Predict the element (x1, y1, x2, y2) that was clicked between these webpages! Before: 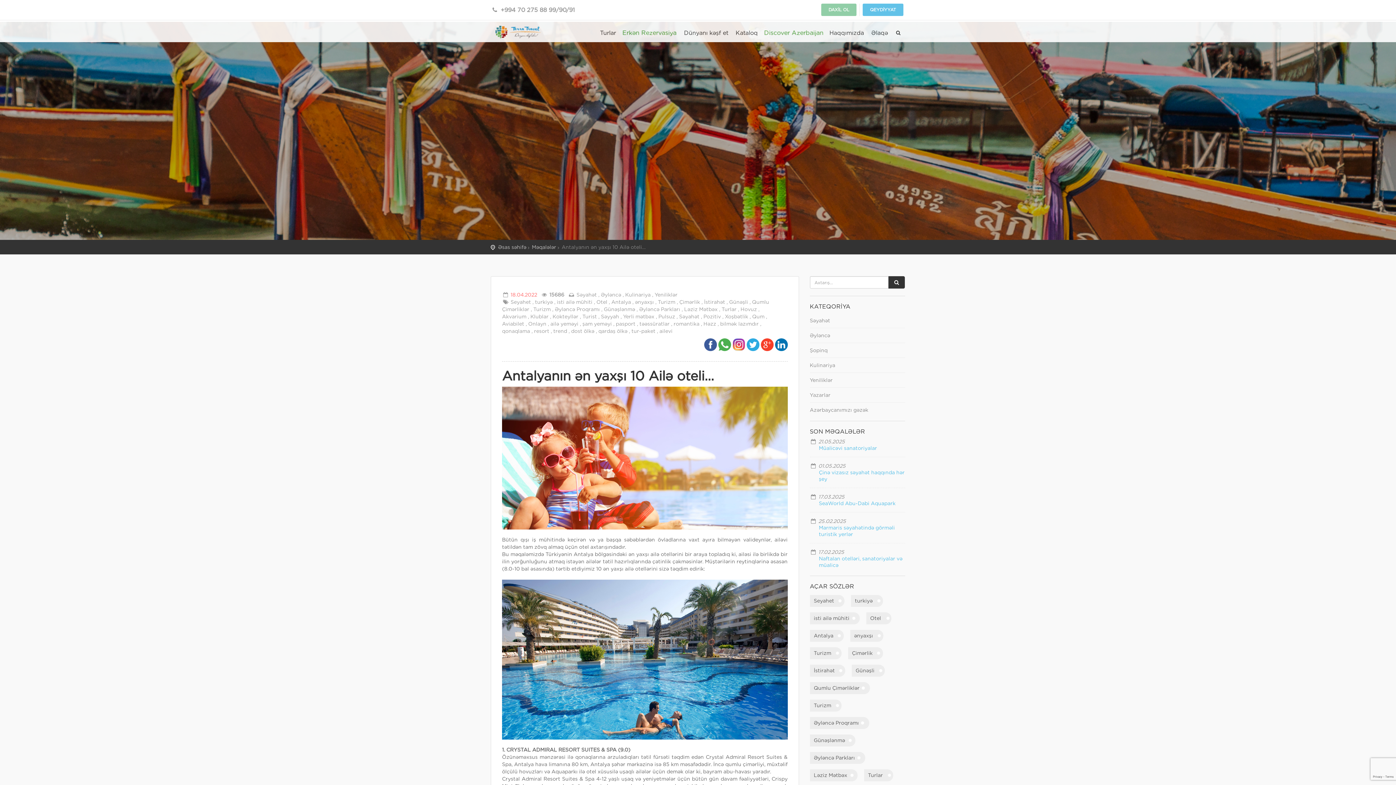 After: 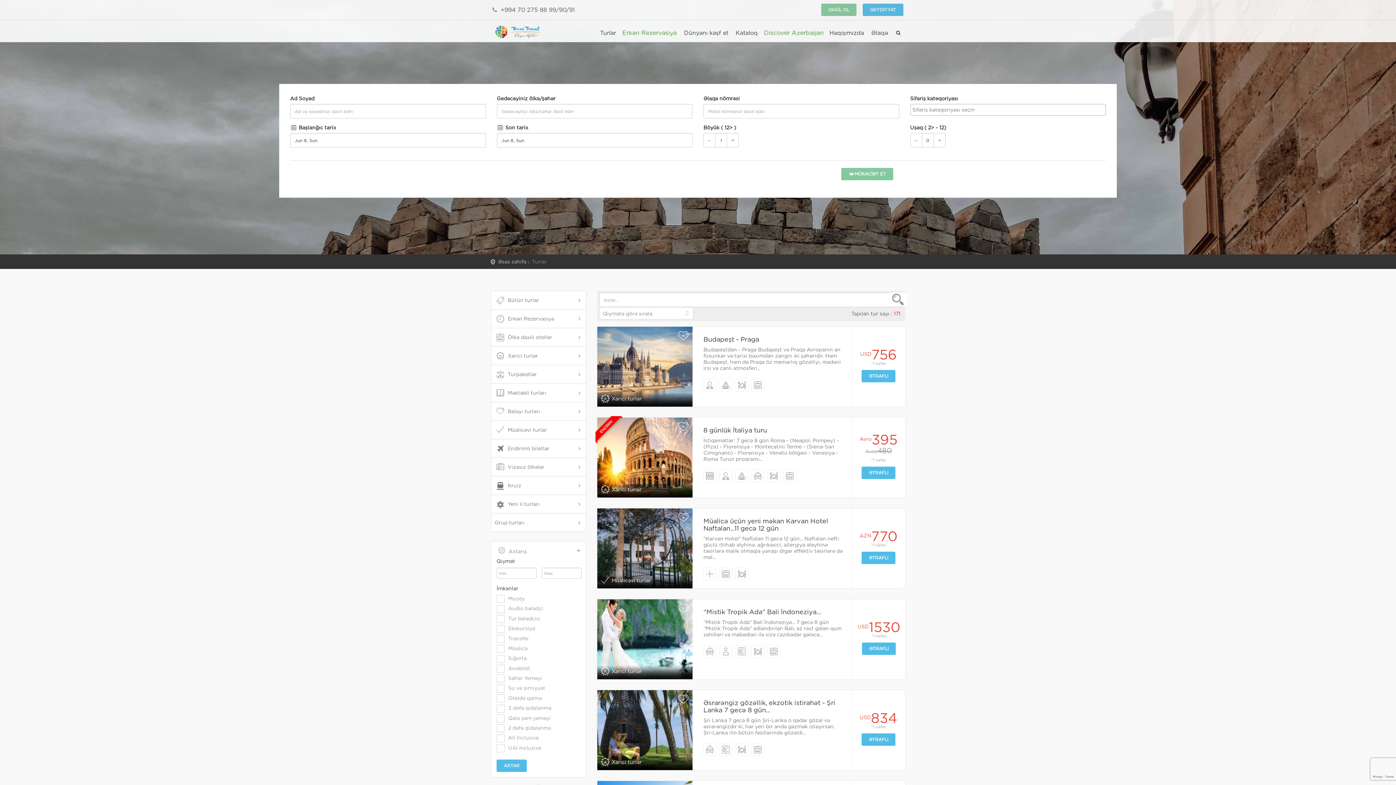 Action: label: Terra Travel bbox: (490, 25, 549, 38)